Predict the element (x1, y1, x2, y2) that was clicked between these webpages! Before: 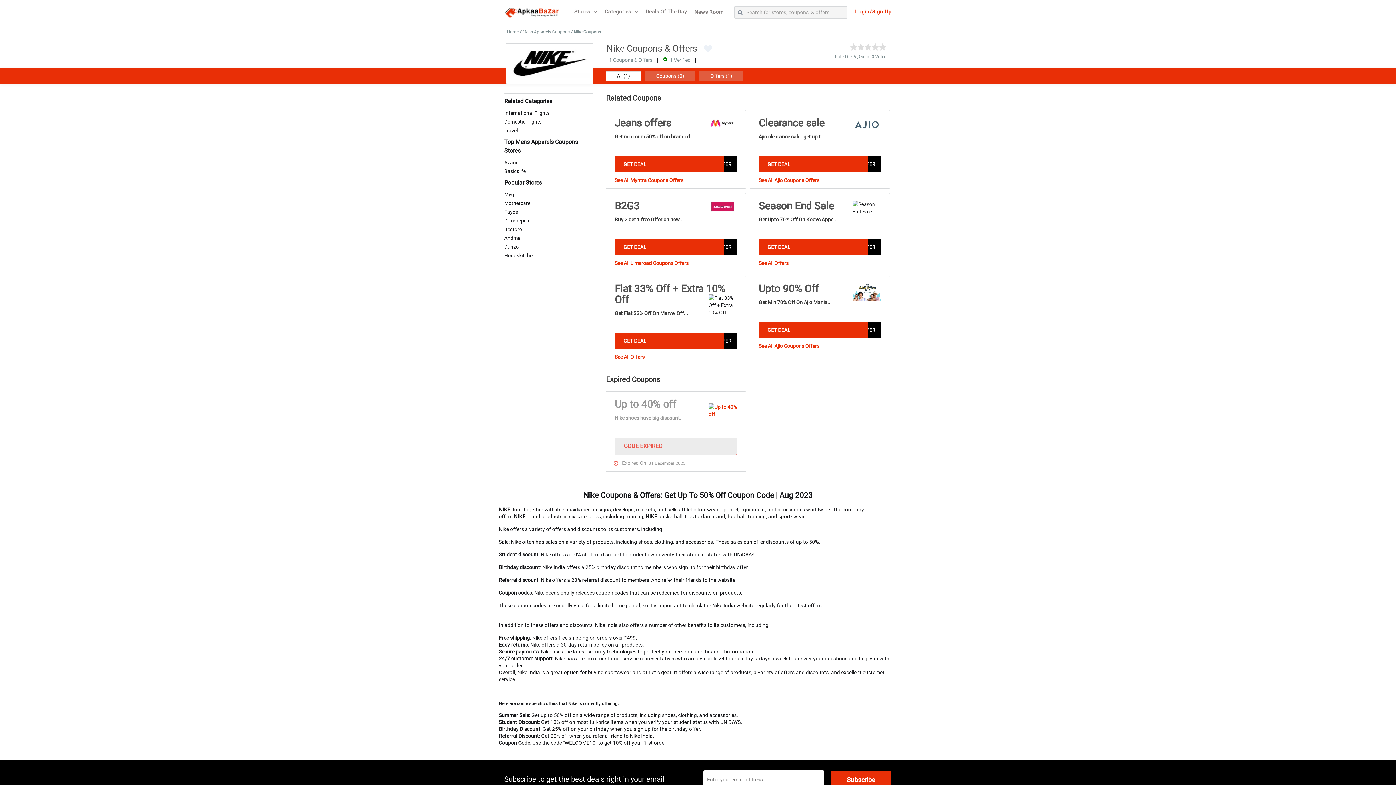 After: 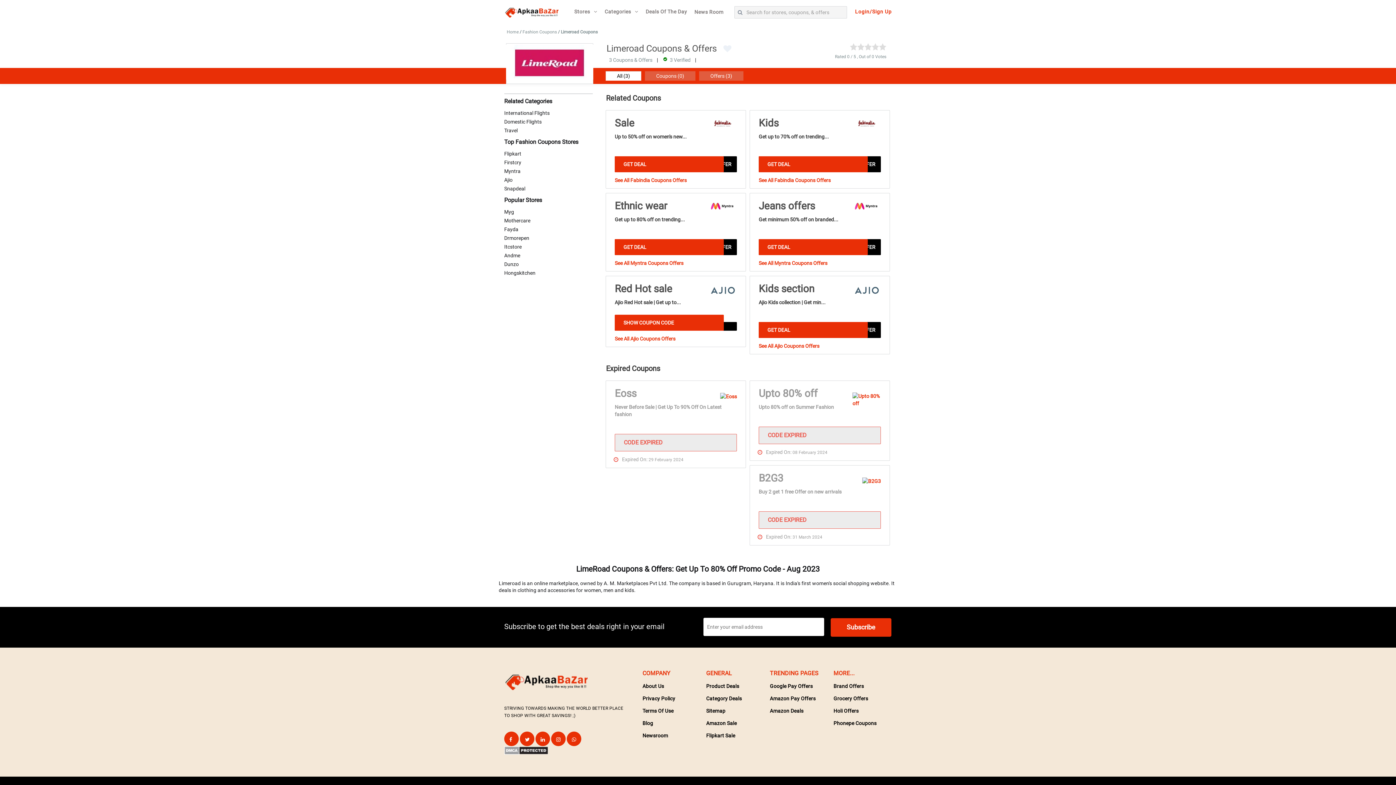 Action: bbox: (614, 259, 737, 266) label: See All Limeroad Coupons Offers